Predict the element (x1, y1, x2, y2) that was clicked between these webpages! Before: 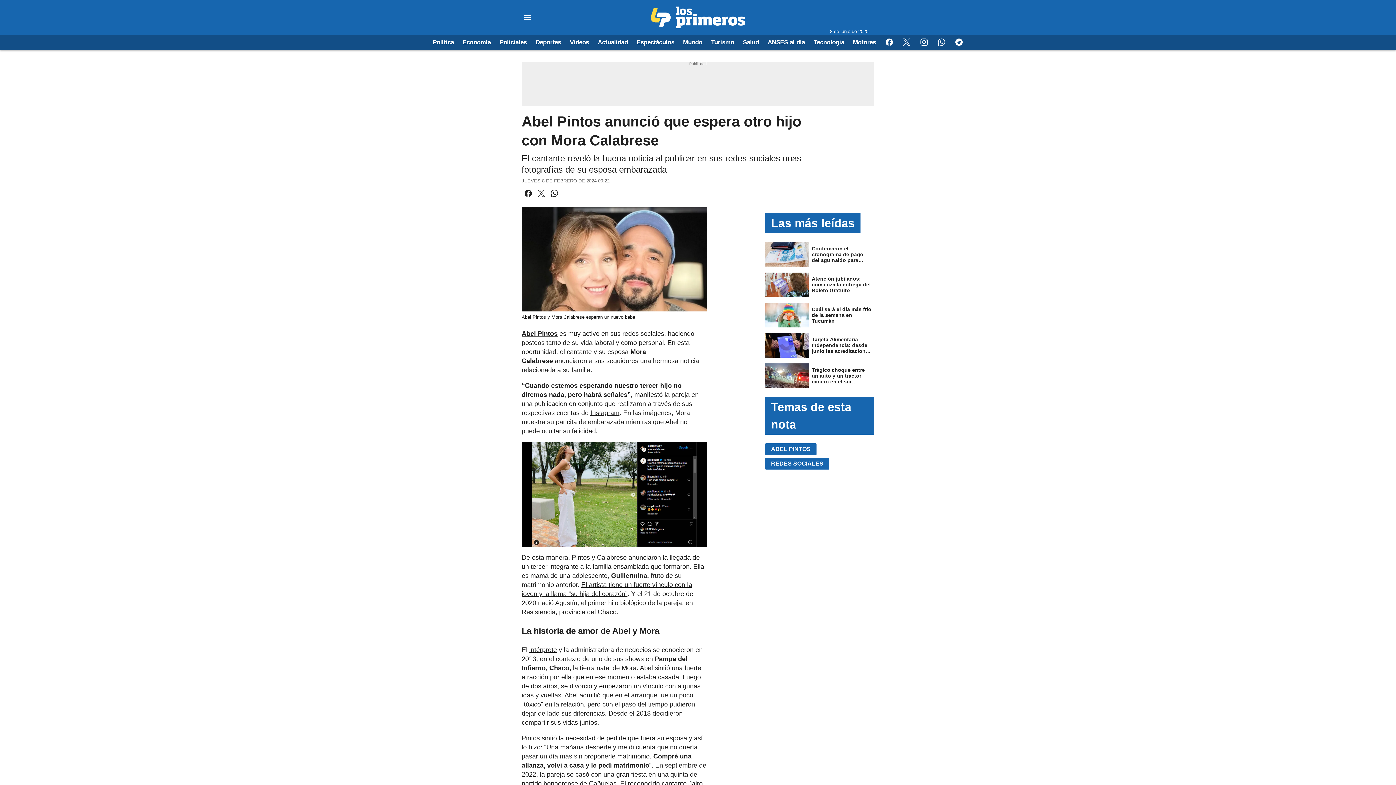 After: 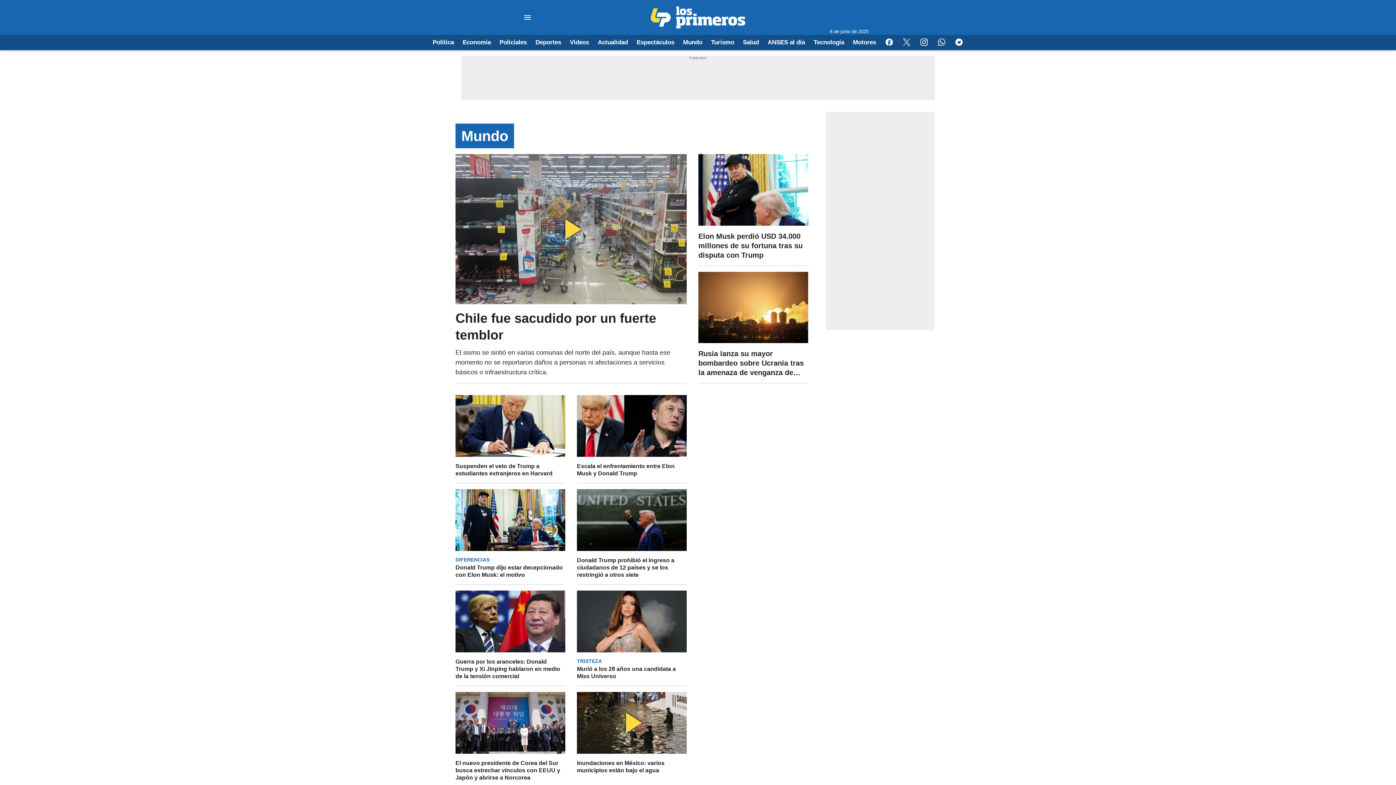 Action: label: Mundo bbox: (683, 36, 702, 48)